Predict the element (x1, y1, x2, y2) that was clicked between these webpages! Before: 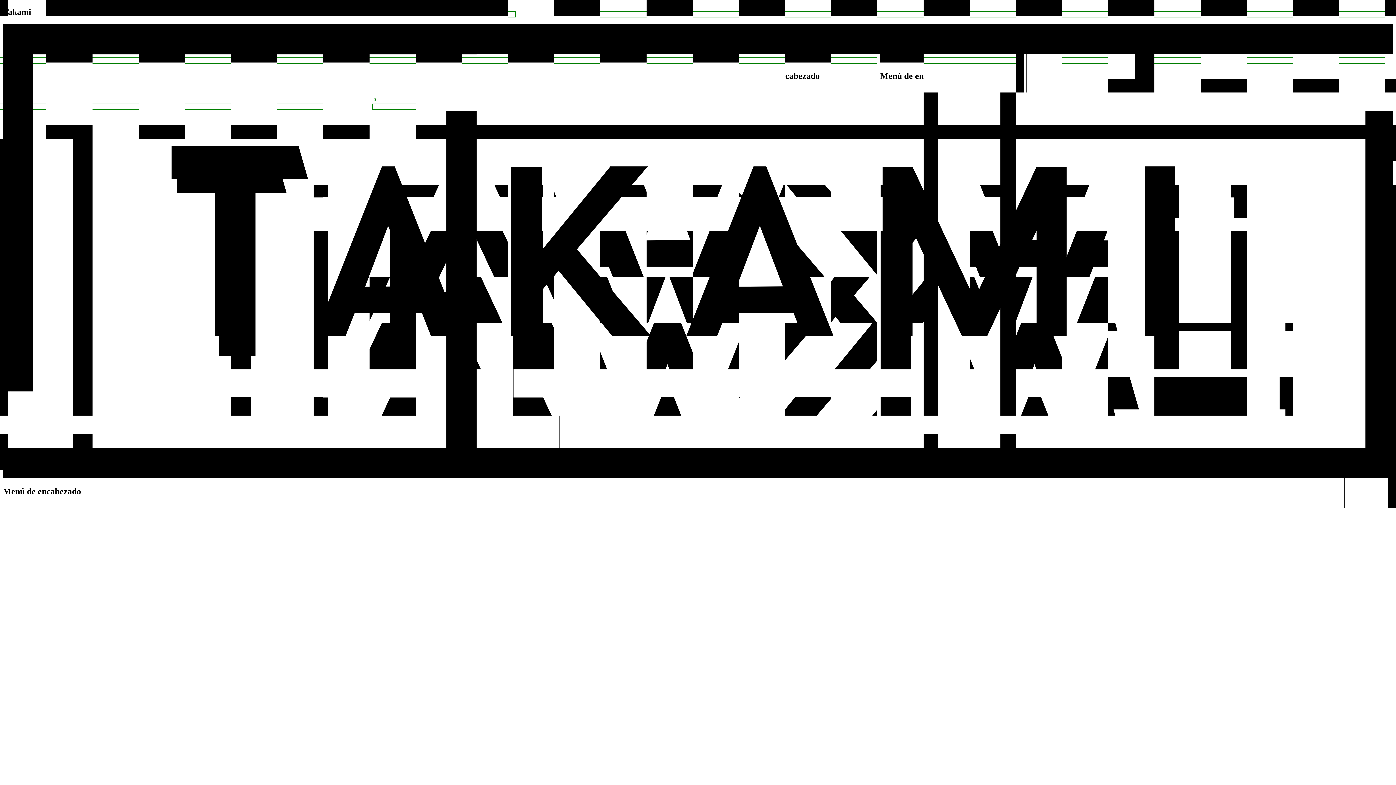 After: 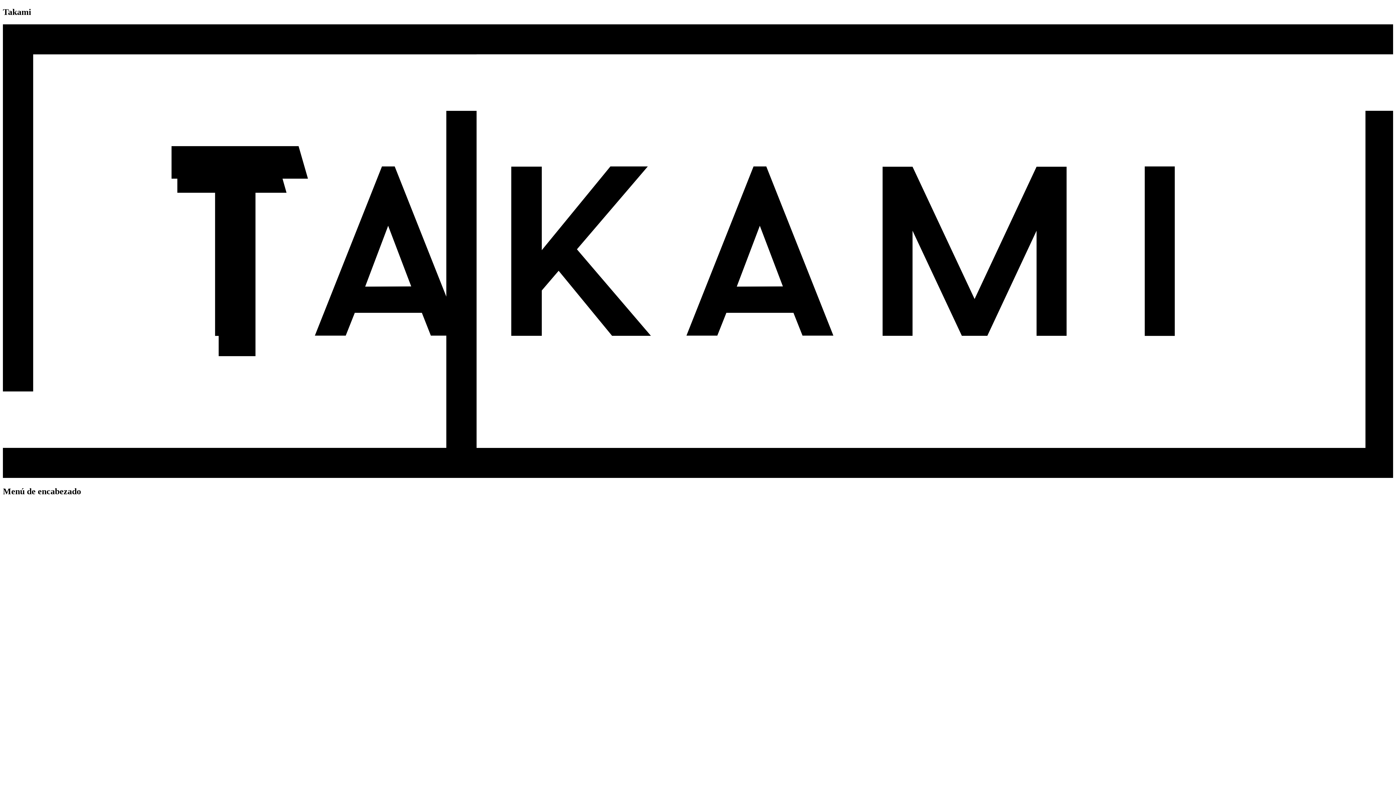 Action: bbox: (2, 473, 1393, 479) label: Ir a la página principal